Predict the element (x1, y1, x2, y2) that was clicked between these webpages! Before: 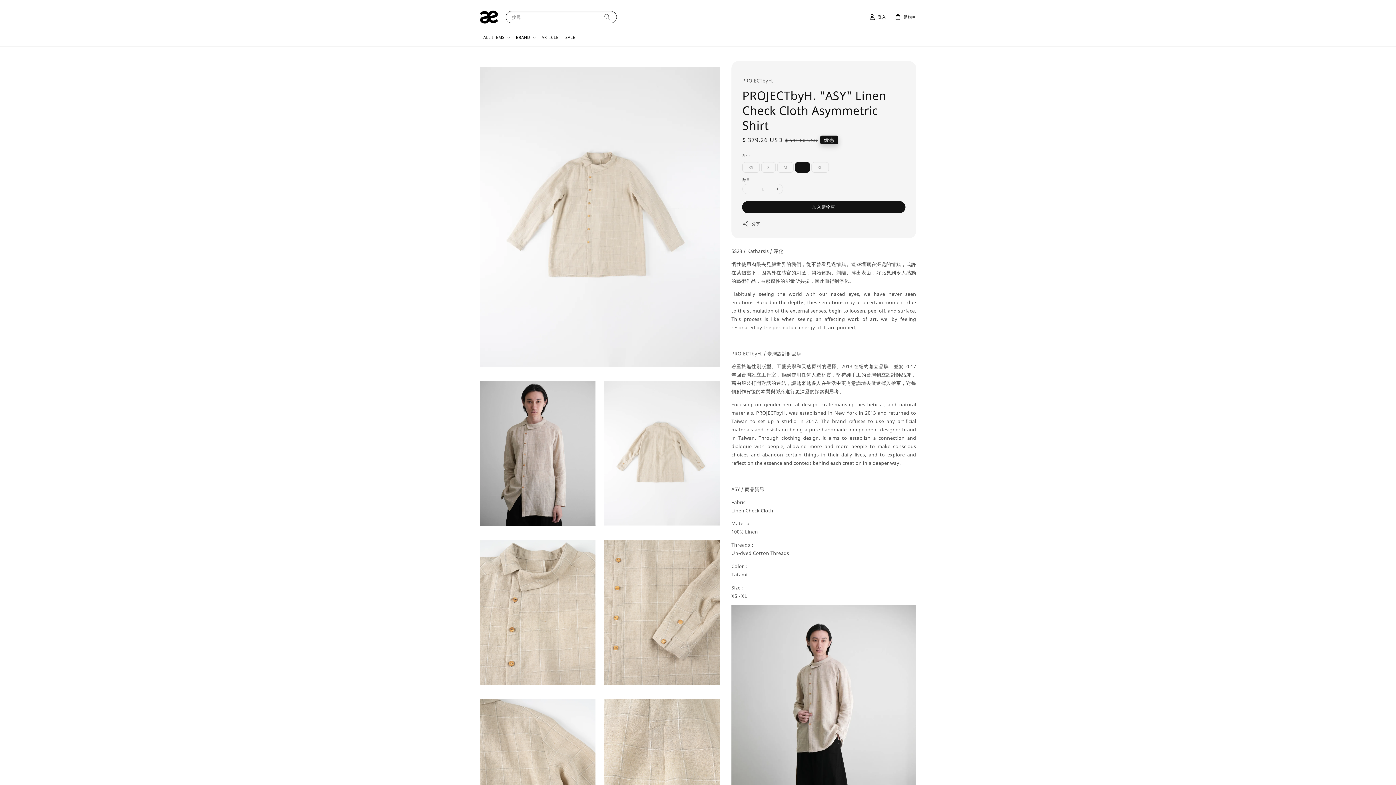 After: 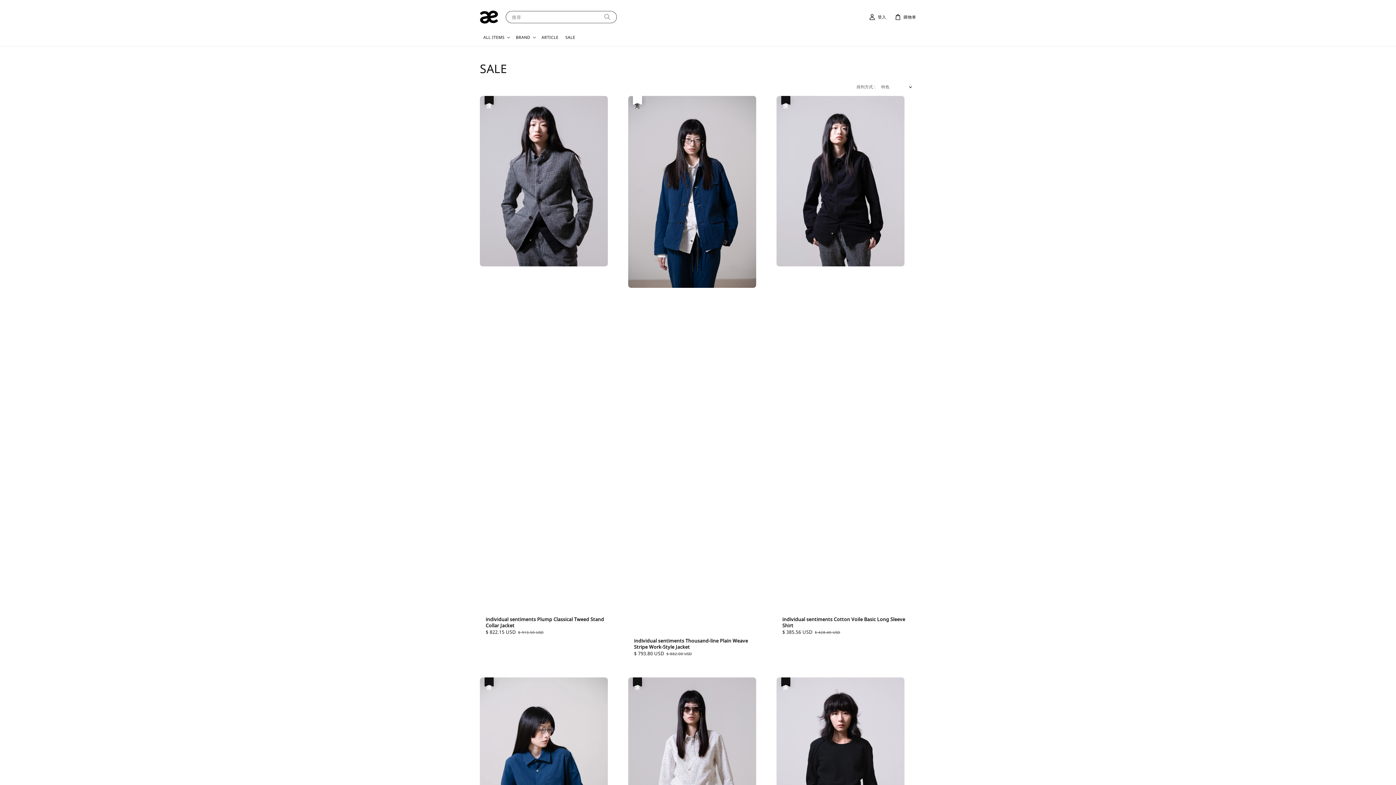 Action: bbox: (562, 31, 578, 43) label: SALE